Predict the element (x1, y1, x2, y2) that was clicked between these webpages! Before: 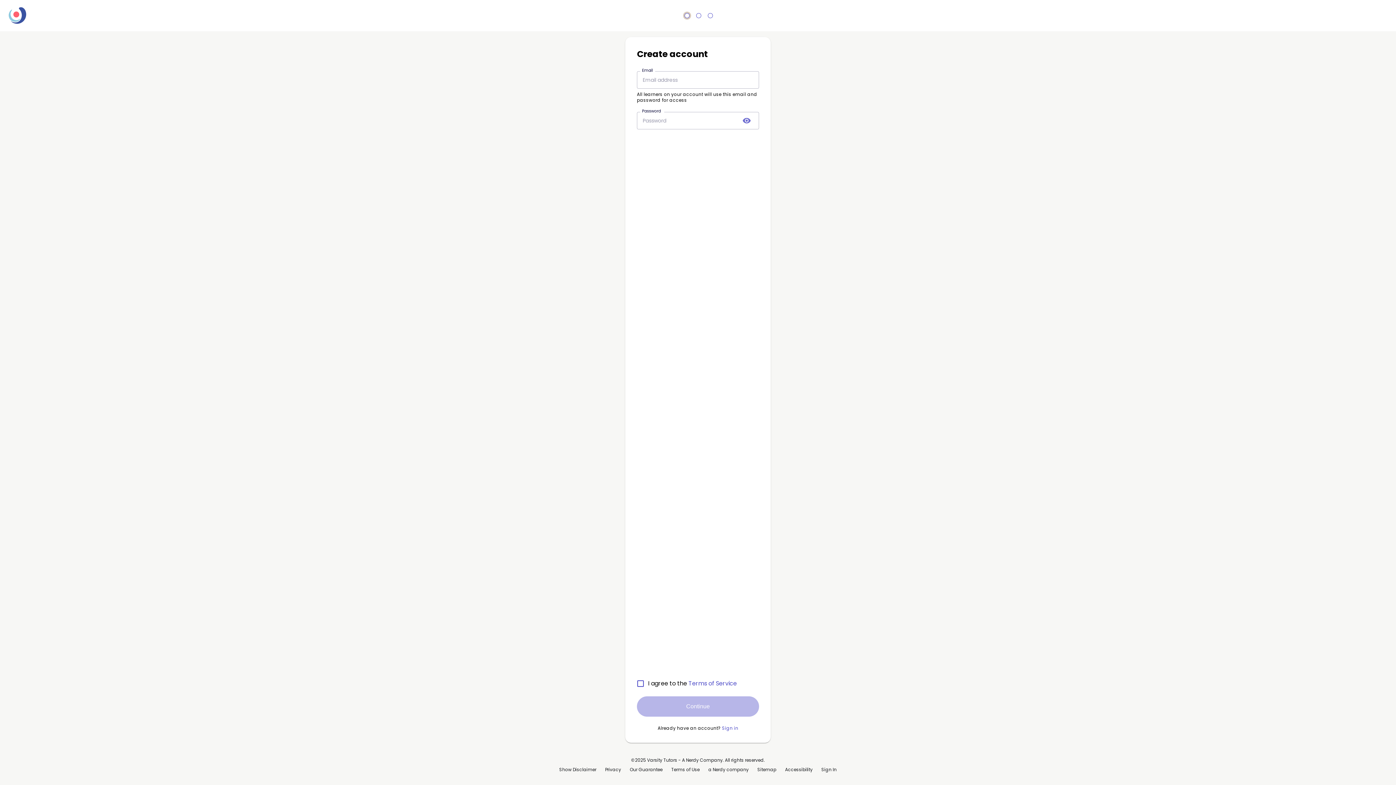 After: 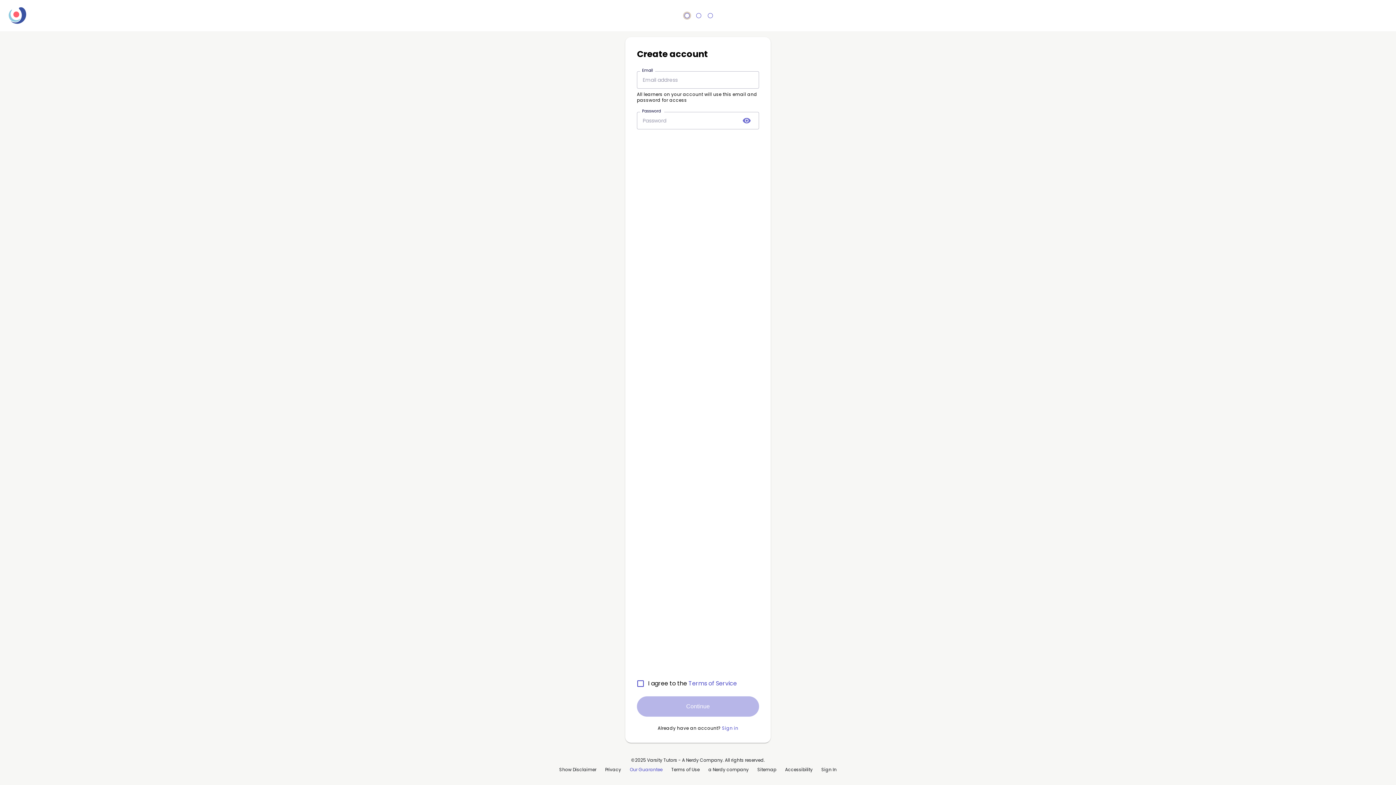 Action: bbox: (627, 765, 665, 775) label: Our Guarantee